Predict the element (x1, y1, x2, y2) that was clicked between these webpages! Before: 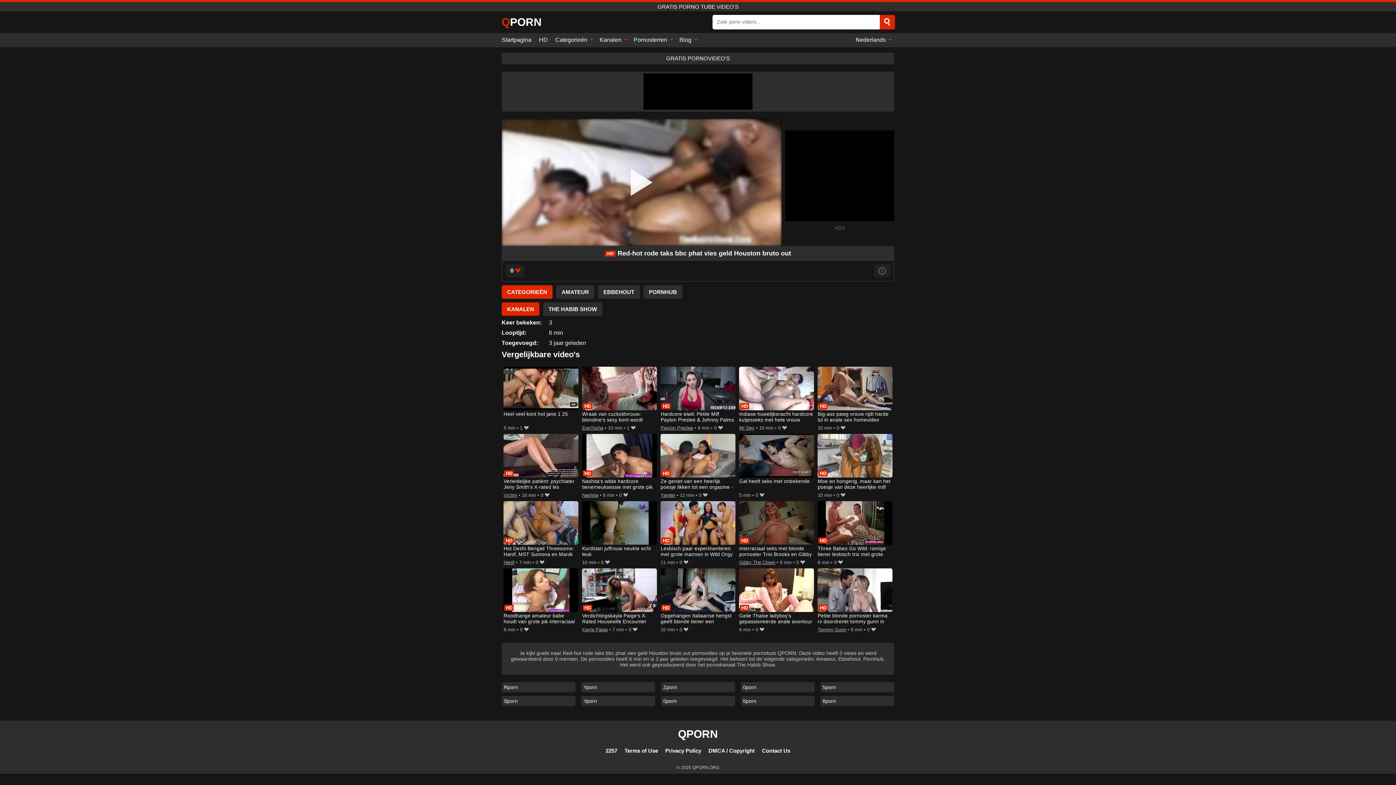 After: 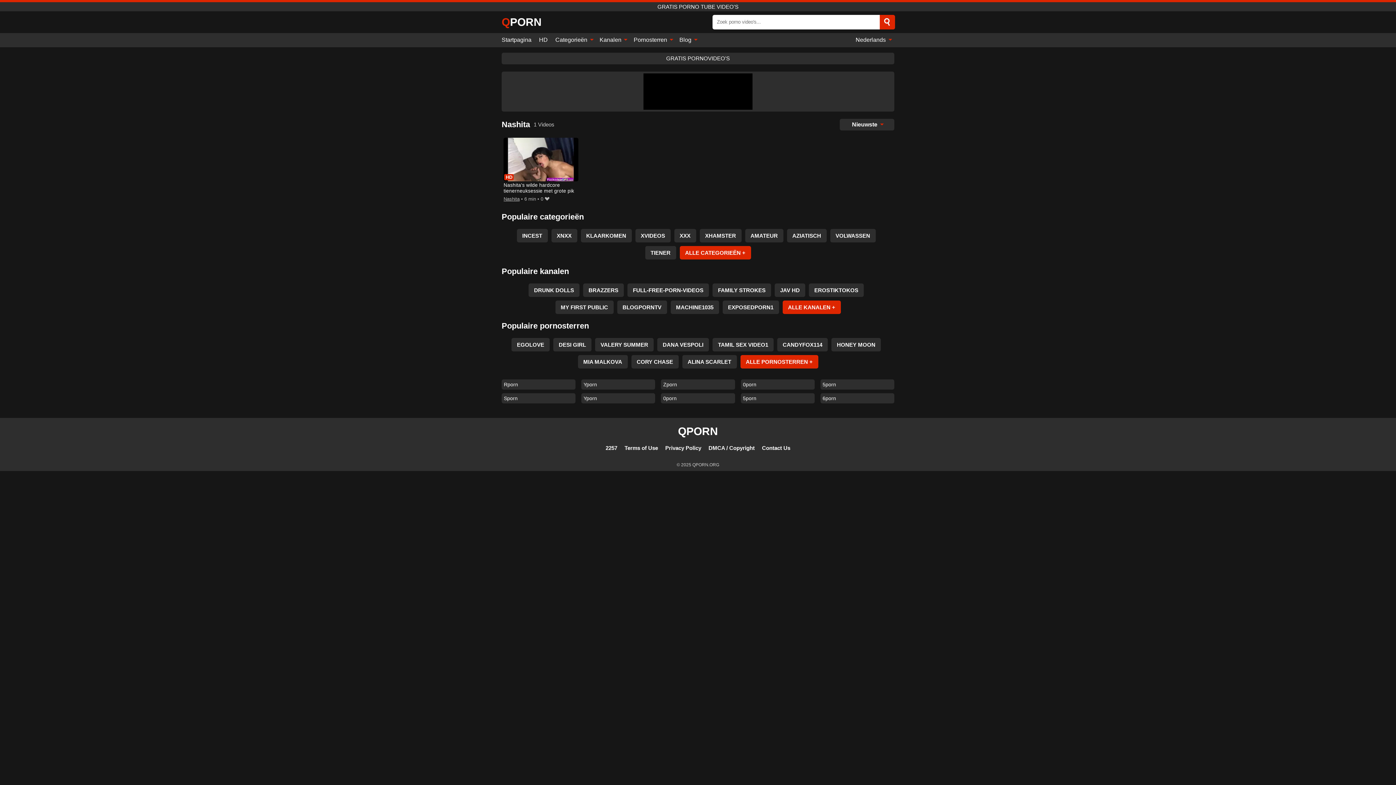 Action: bbox: (582, 491, 598, 499) label: Nashita